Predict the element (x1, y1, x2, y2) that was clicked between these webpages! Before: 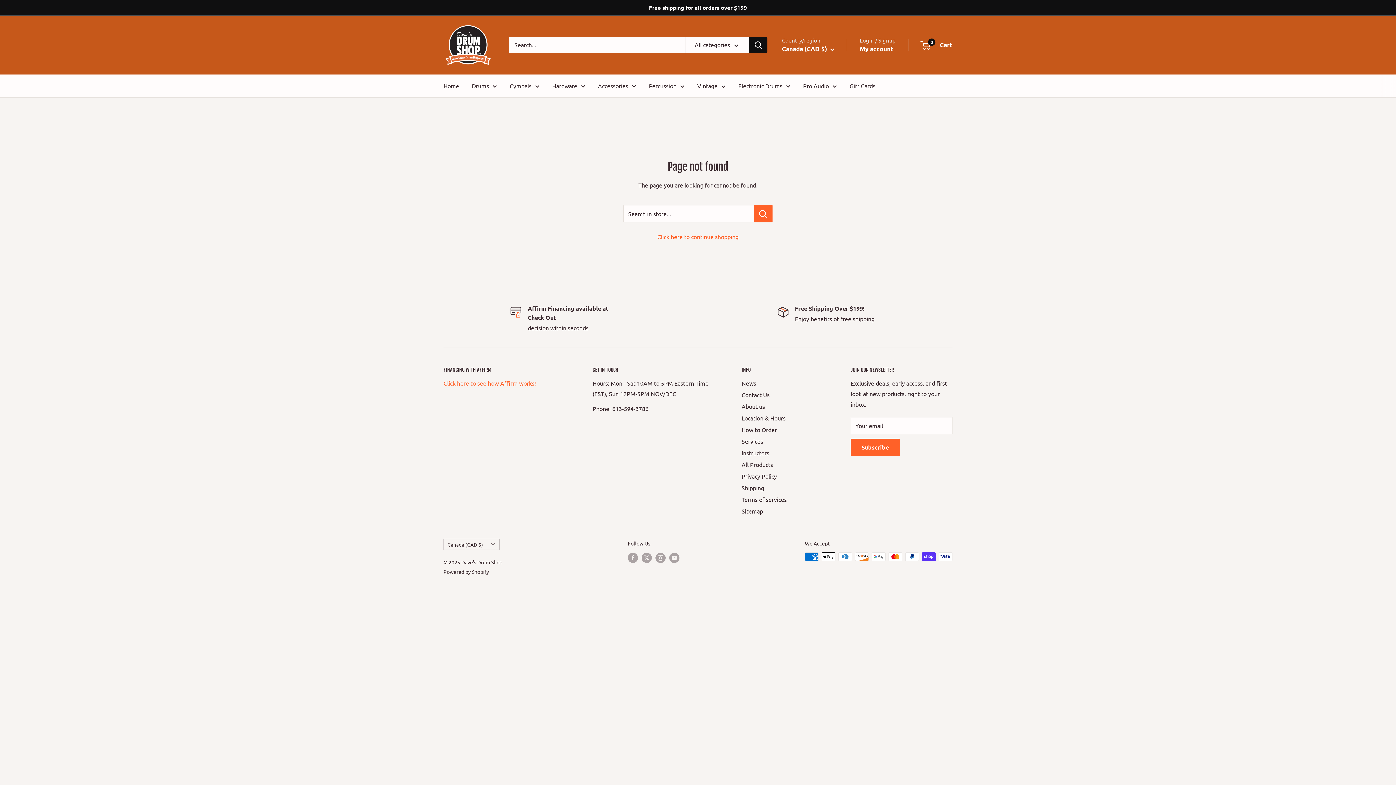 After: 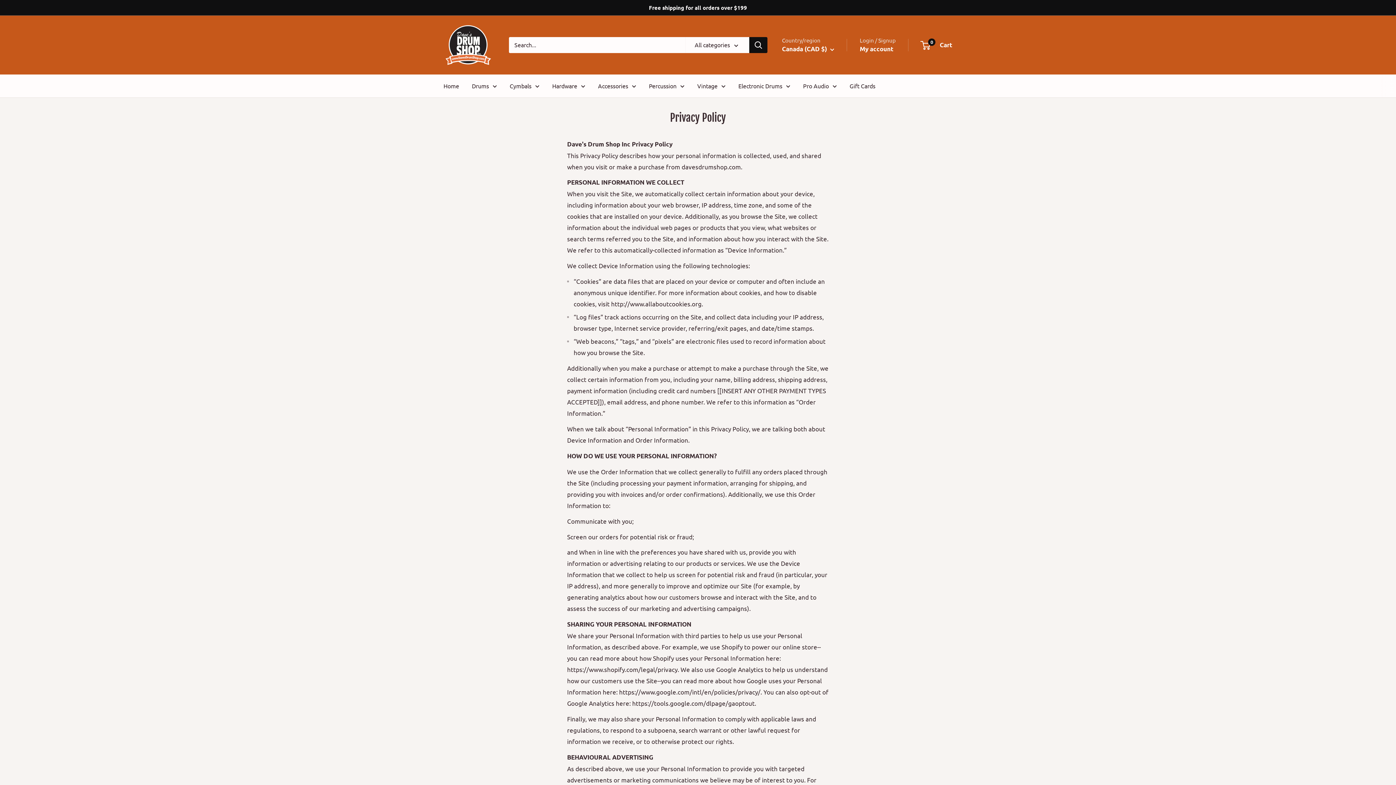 Action: label: Privacy Policy bbox: (741, 470, 825, 482)